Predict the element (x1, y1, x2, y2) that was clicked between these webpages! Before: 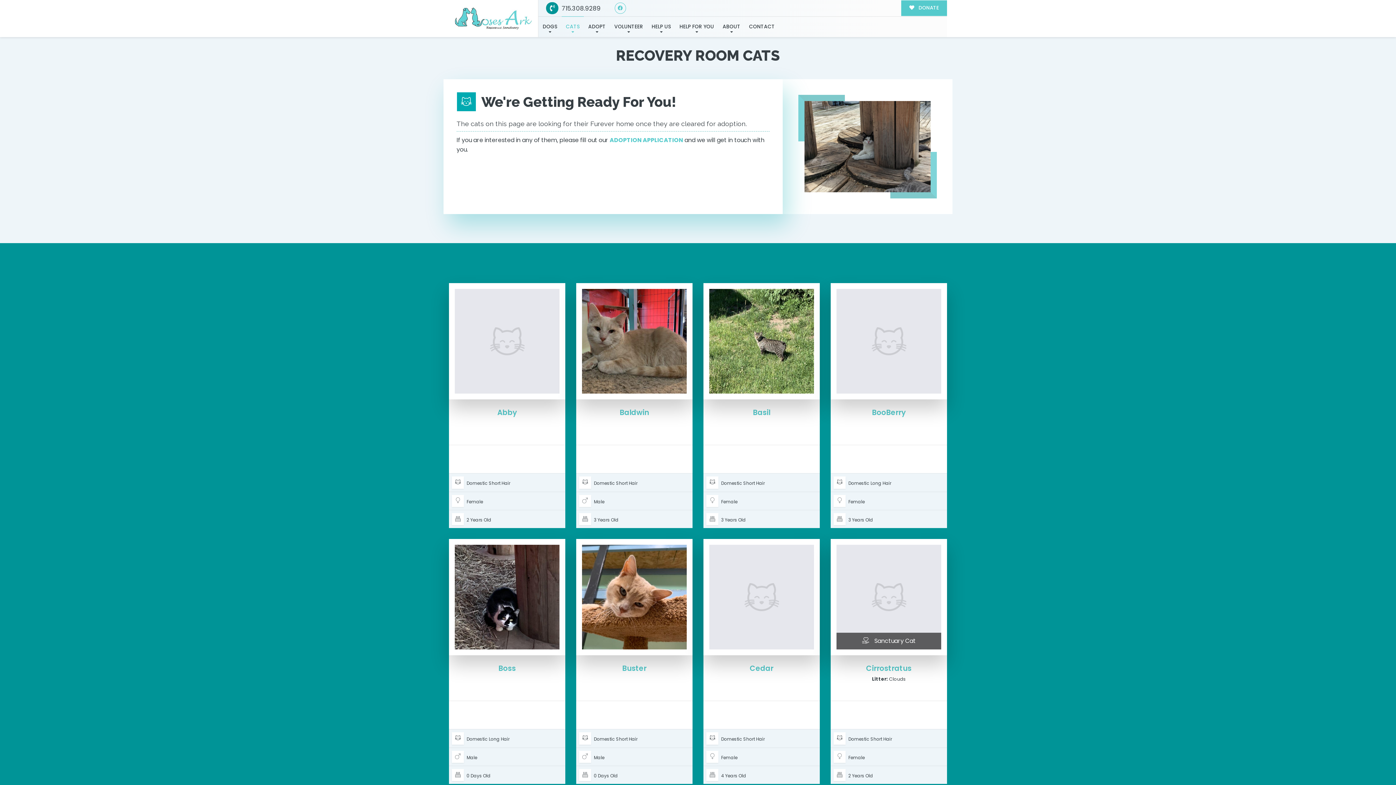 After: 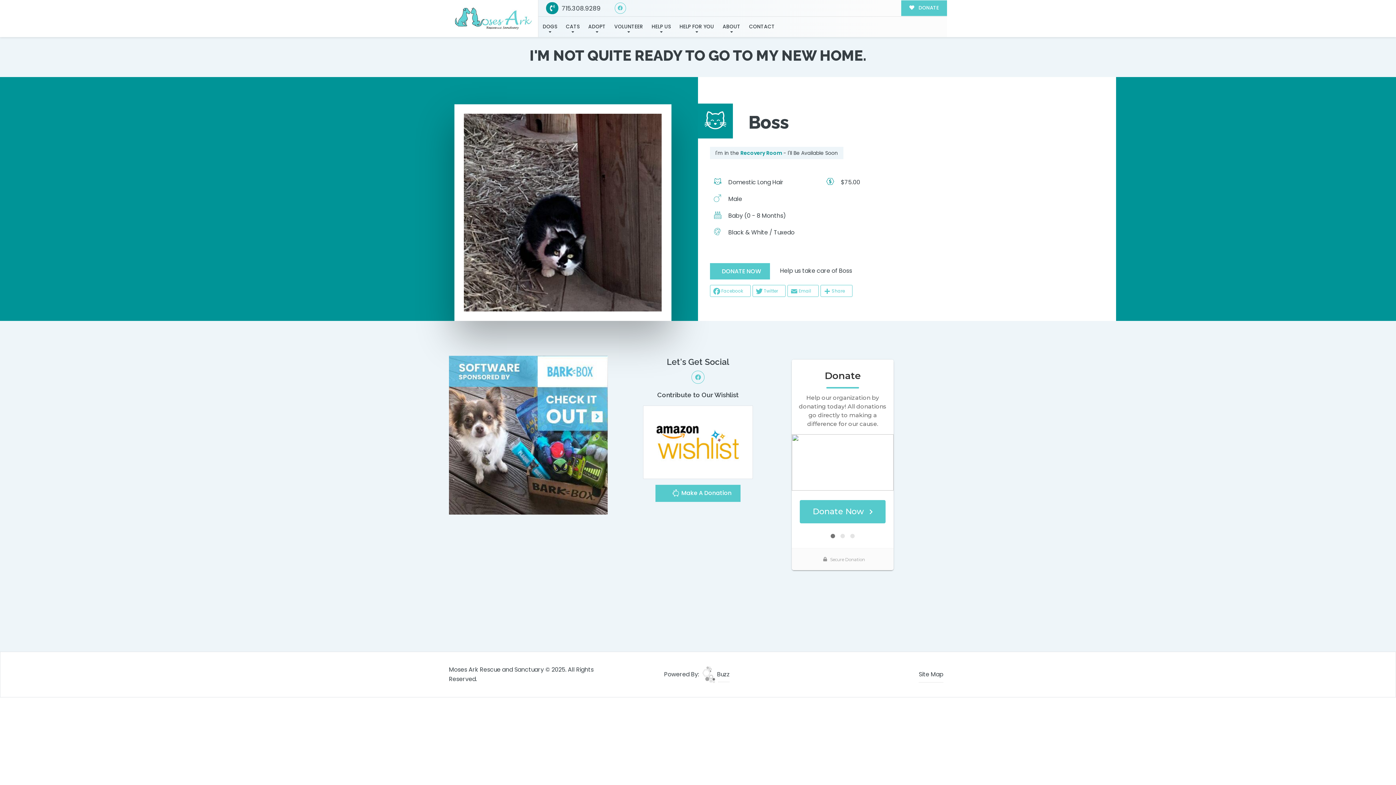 Action: label: Boss bbox: (456, 663, 558, 675)